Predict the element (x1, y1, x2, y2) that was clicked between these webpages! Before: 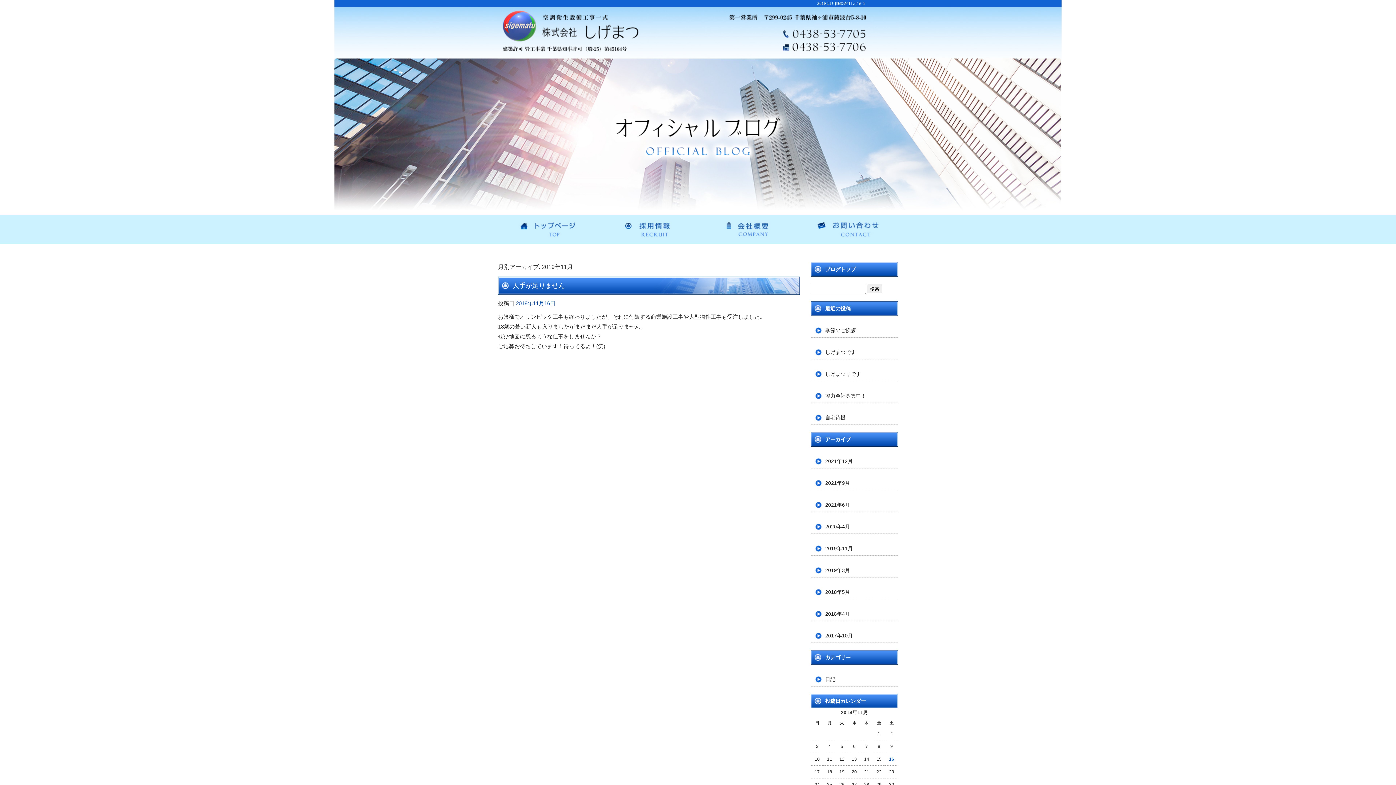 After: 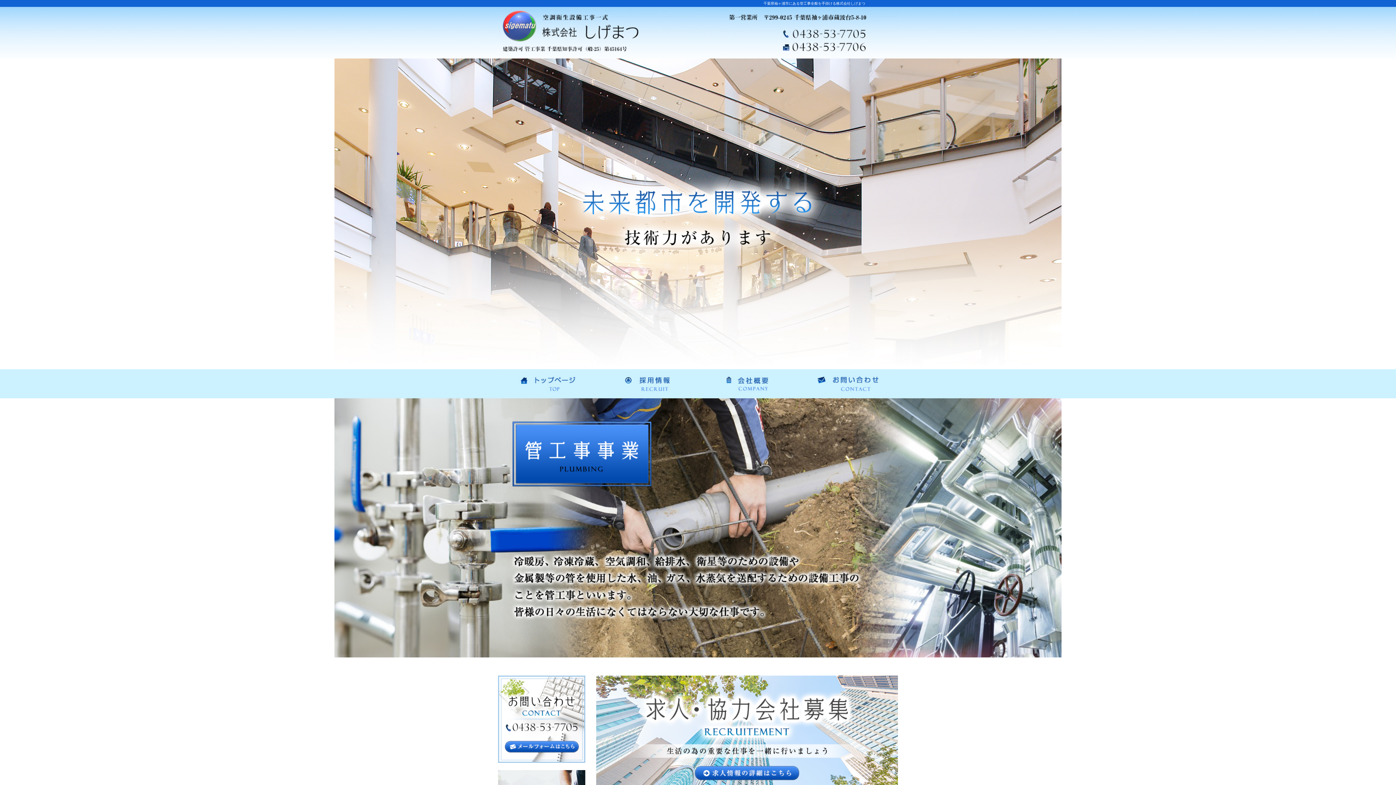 Action: bbox: (498, 47, 637, 51)